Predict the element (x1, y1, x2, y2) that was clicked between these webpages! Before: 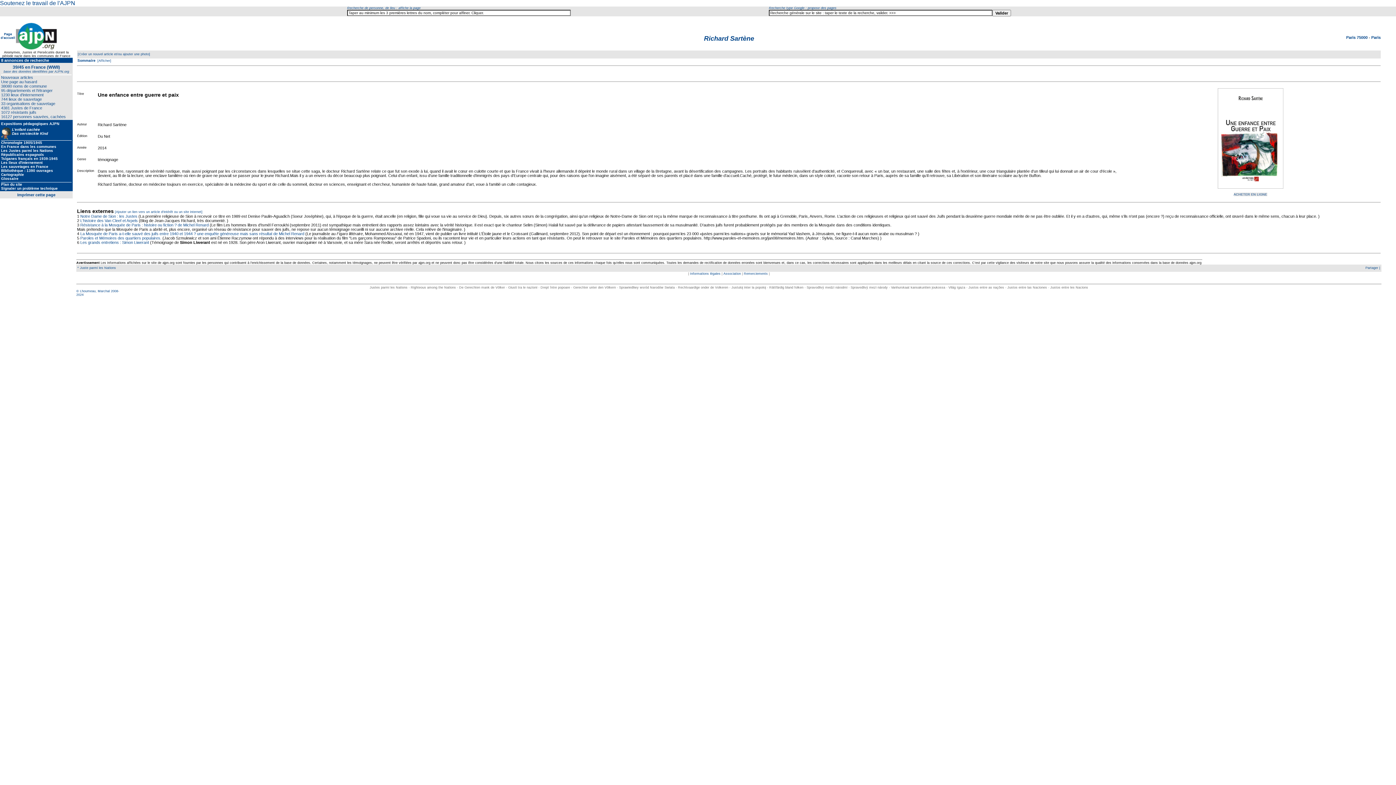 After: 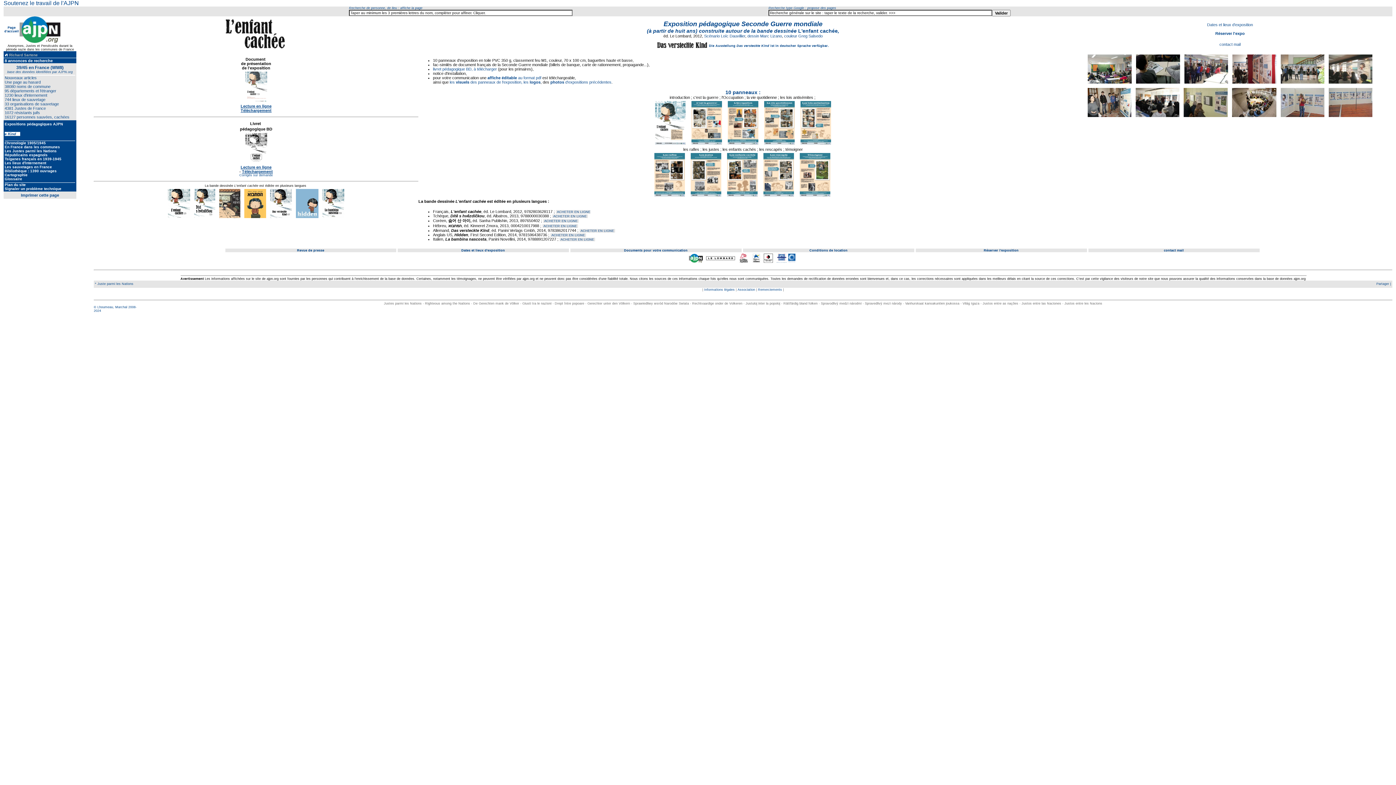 Action: label: L'enfant cachée
Das versteckte Kind bbox: (12, 125, 48, 136)